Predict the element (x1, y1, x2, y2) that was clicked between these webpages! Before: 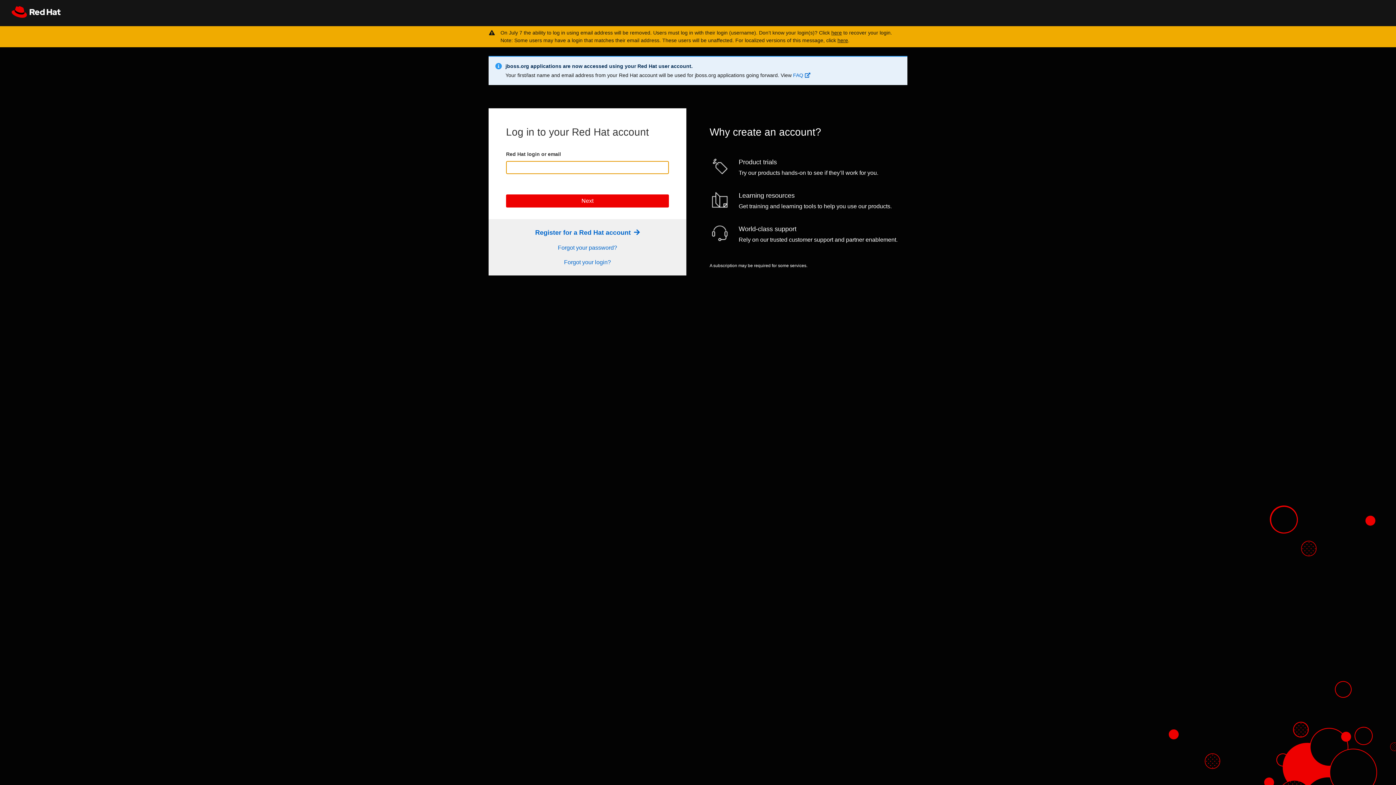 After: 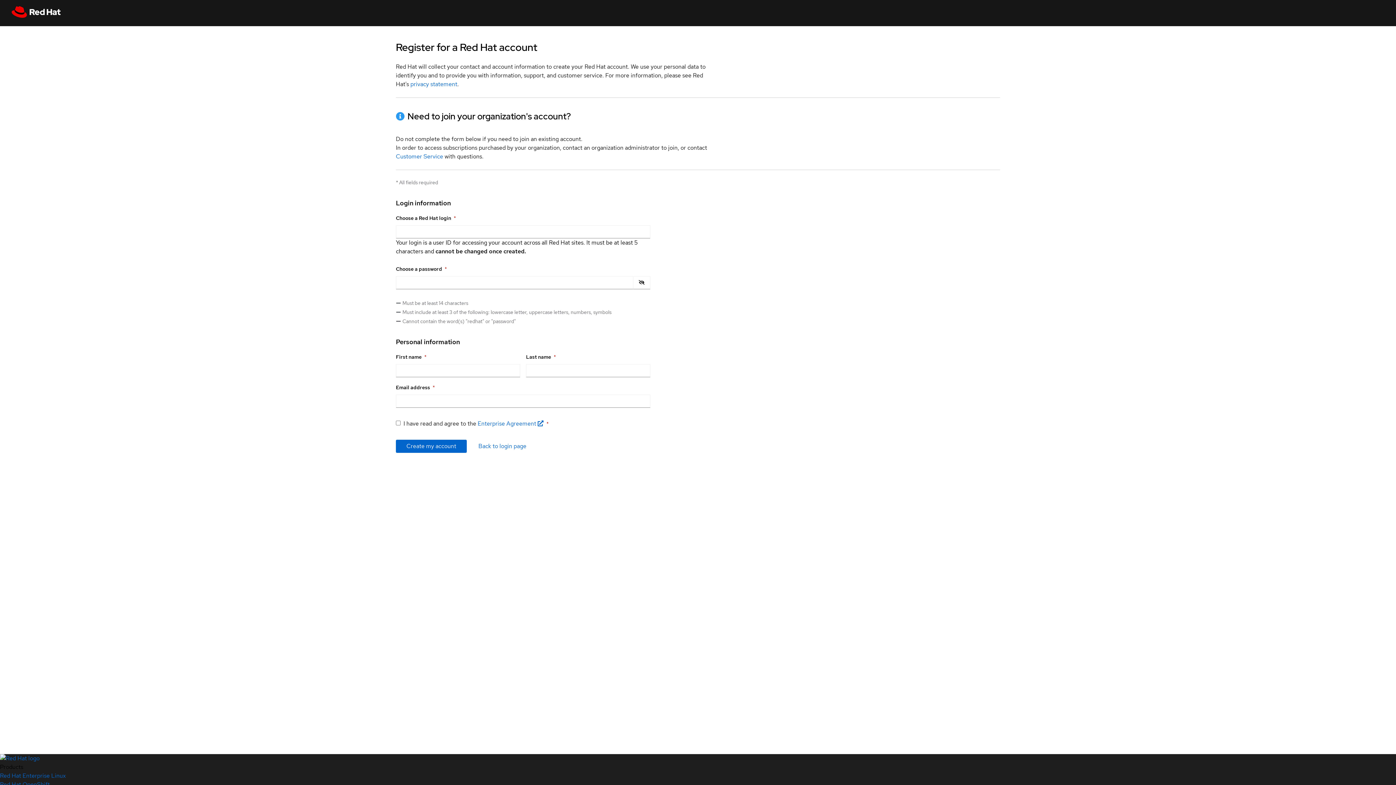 Action: bbox: (535, 229, 639, 236) label: Register Link